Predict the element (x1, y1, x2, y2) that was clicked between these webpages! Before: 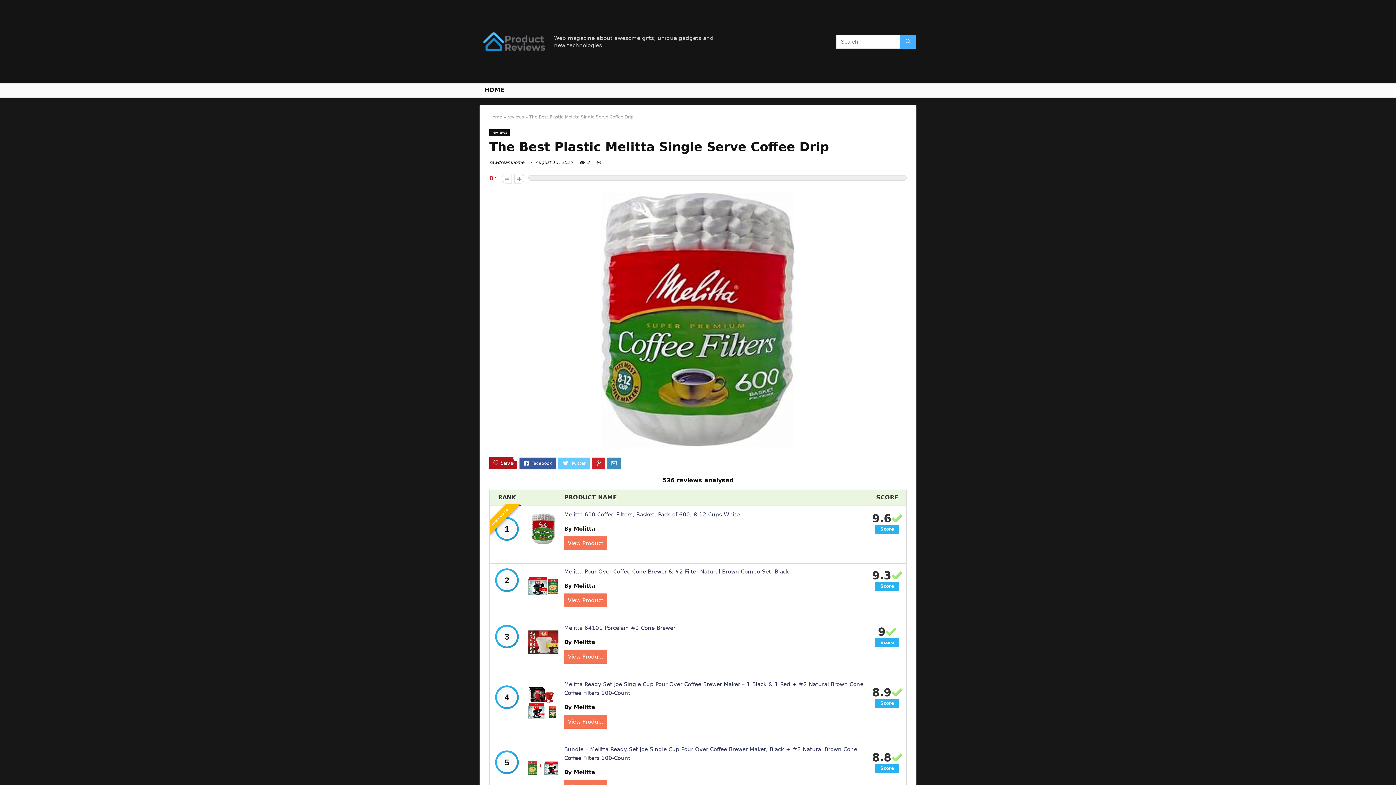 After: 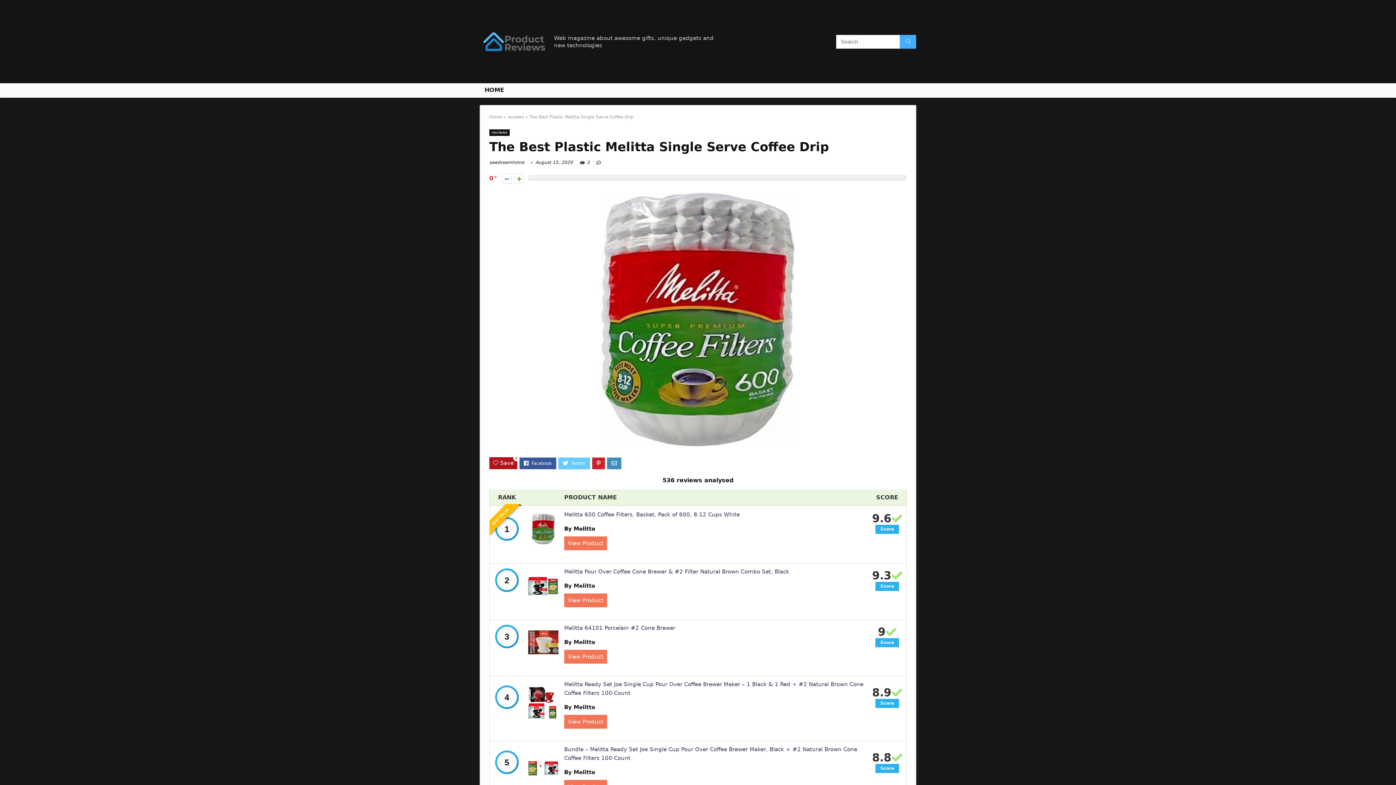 Action: label: By Melitta bbox: (564, 525, 595, 532)